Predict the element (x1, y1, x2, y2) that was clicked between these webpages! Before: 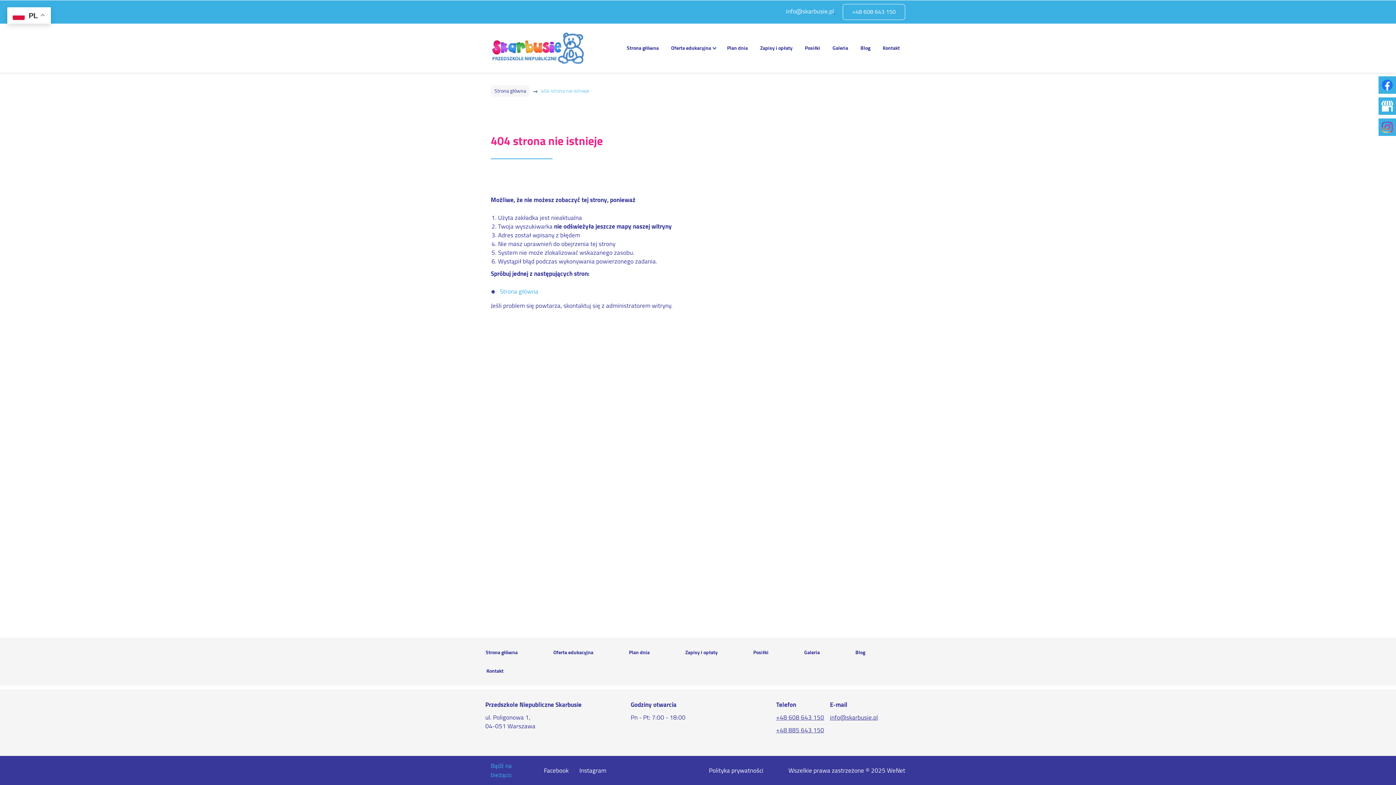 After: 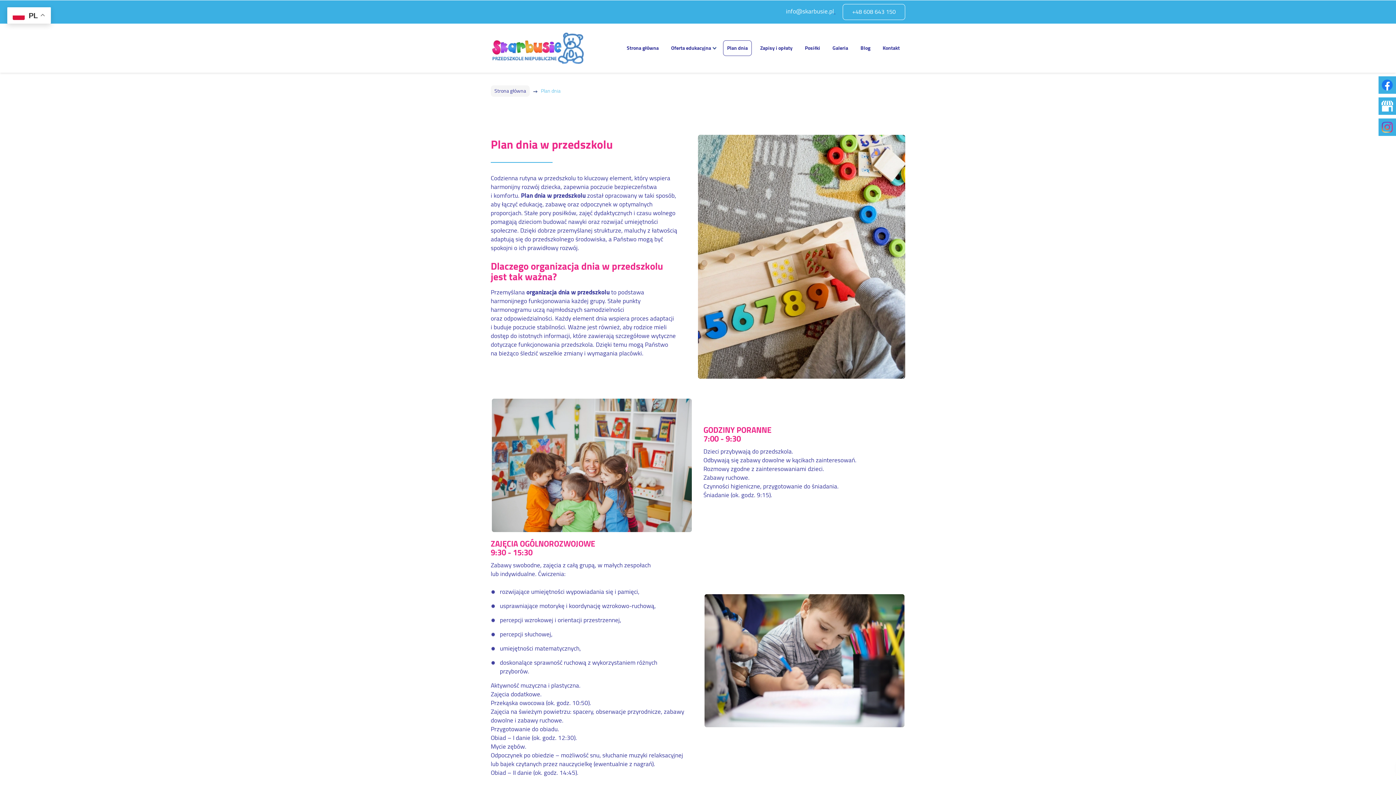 Action: bbox: (723, 40, 752, 56) label: Plan dnia